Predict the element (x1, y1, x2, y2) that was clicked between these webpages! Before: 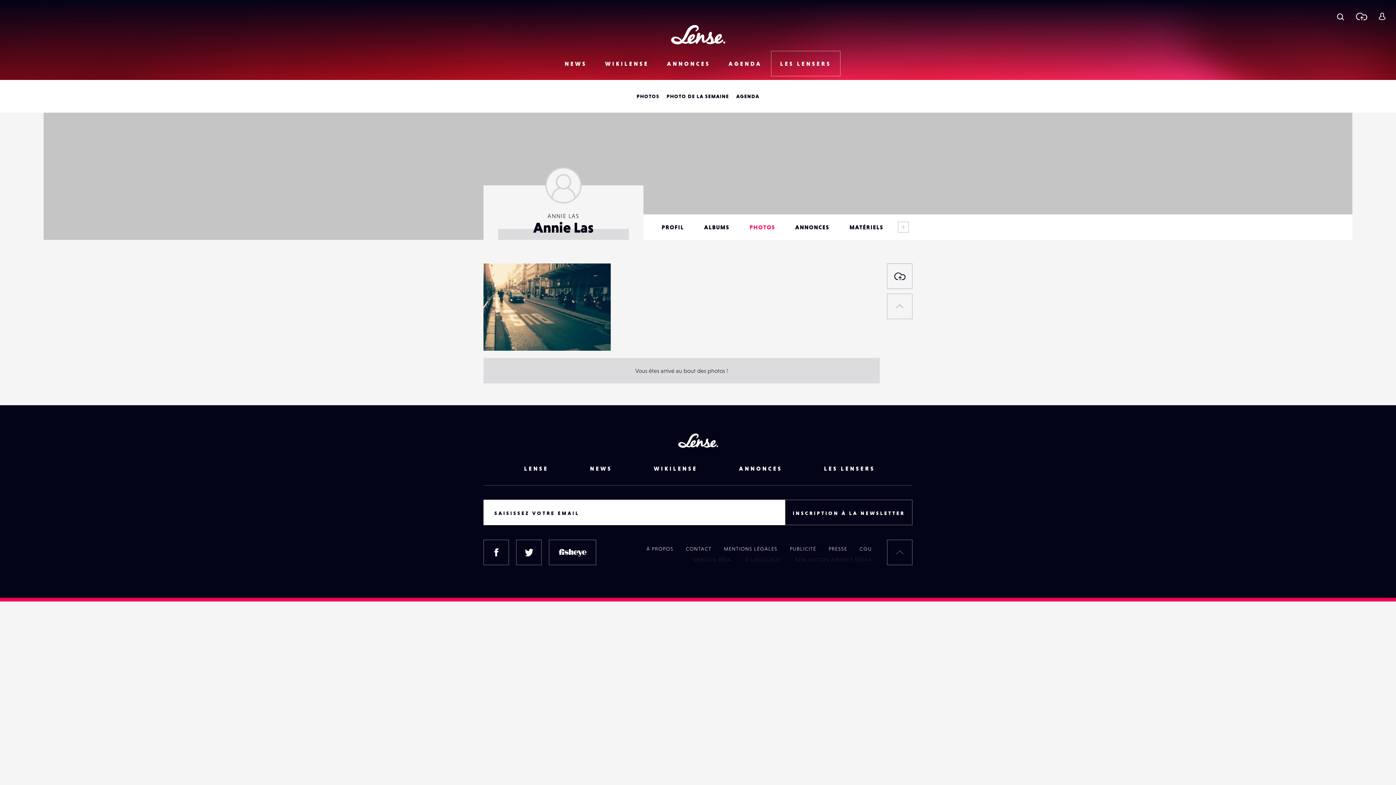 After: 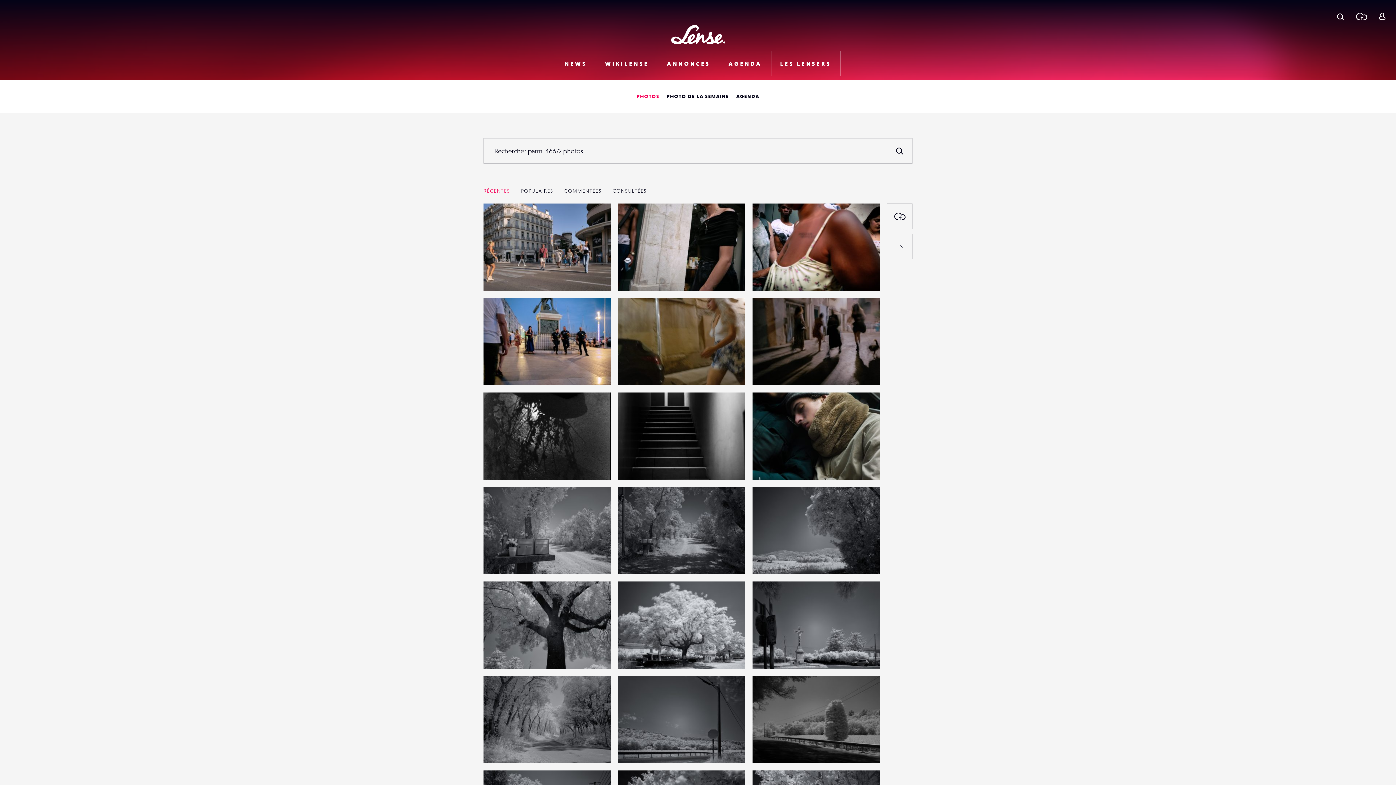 Action: label: LES LENSERS bbox: (809, 456, 887, 481)